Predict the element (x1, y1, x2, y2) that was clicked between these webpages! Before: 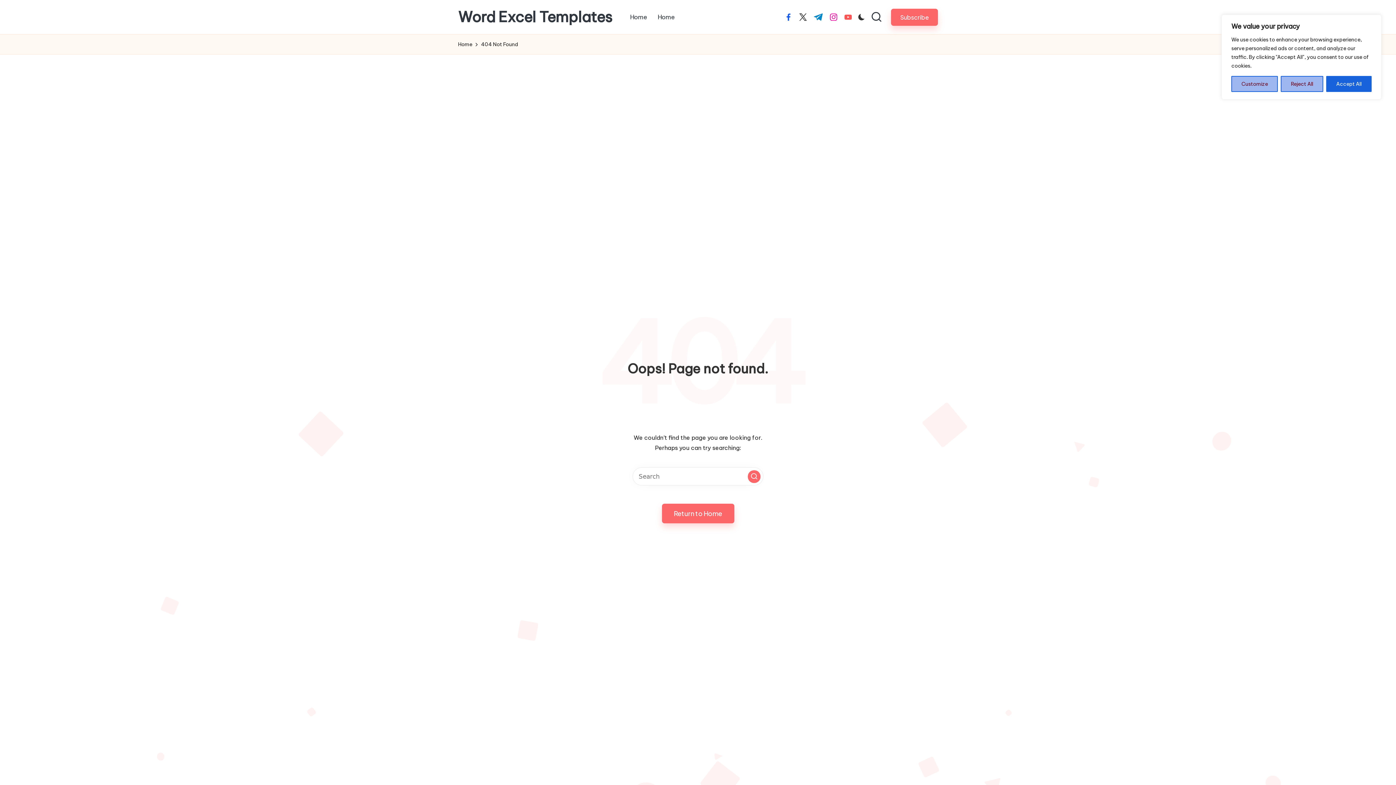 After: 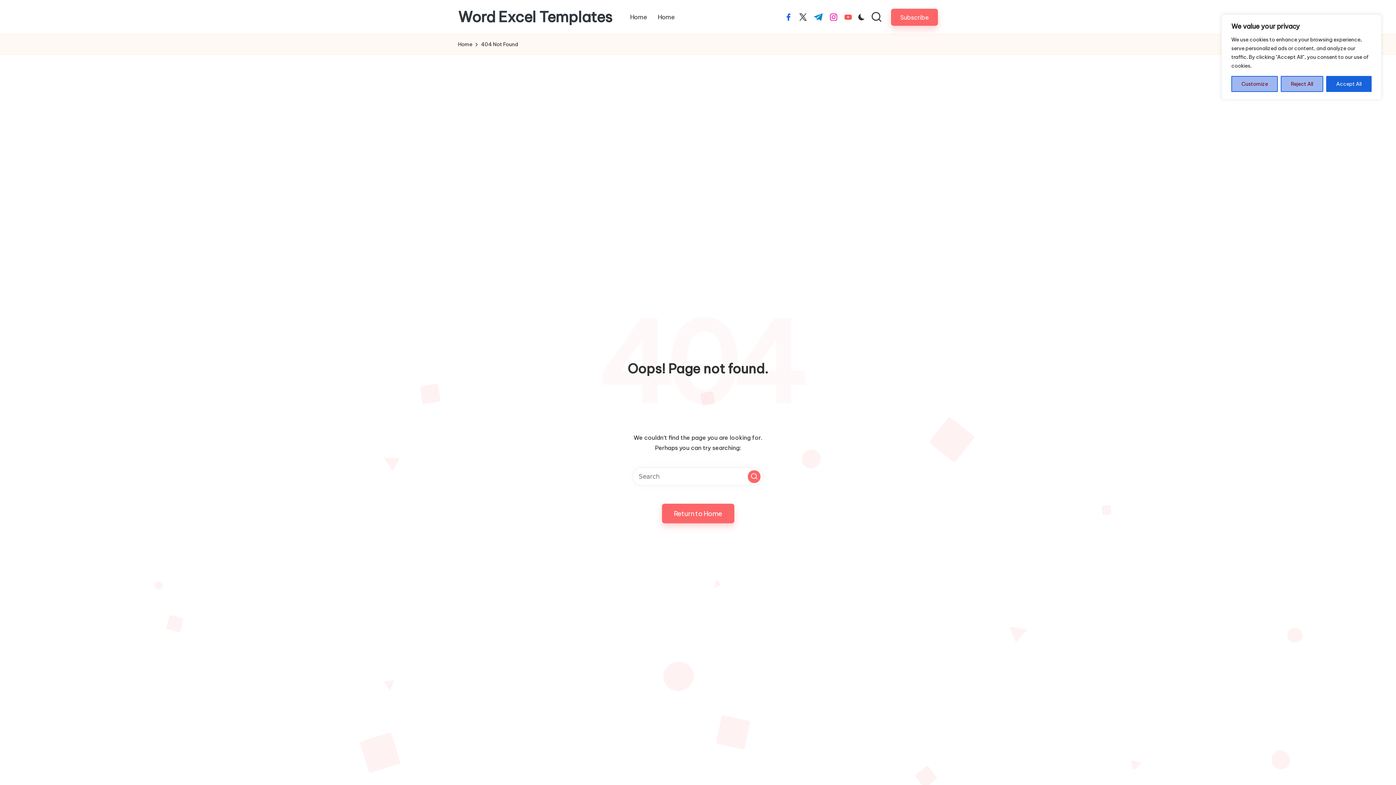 Action: bbox: (813, 13, 823, 20) label: t.me